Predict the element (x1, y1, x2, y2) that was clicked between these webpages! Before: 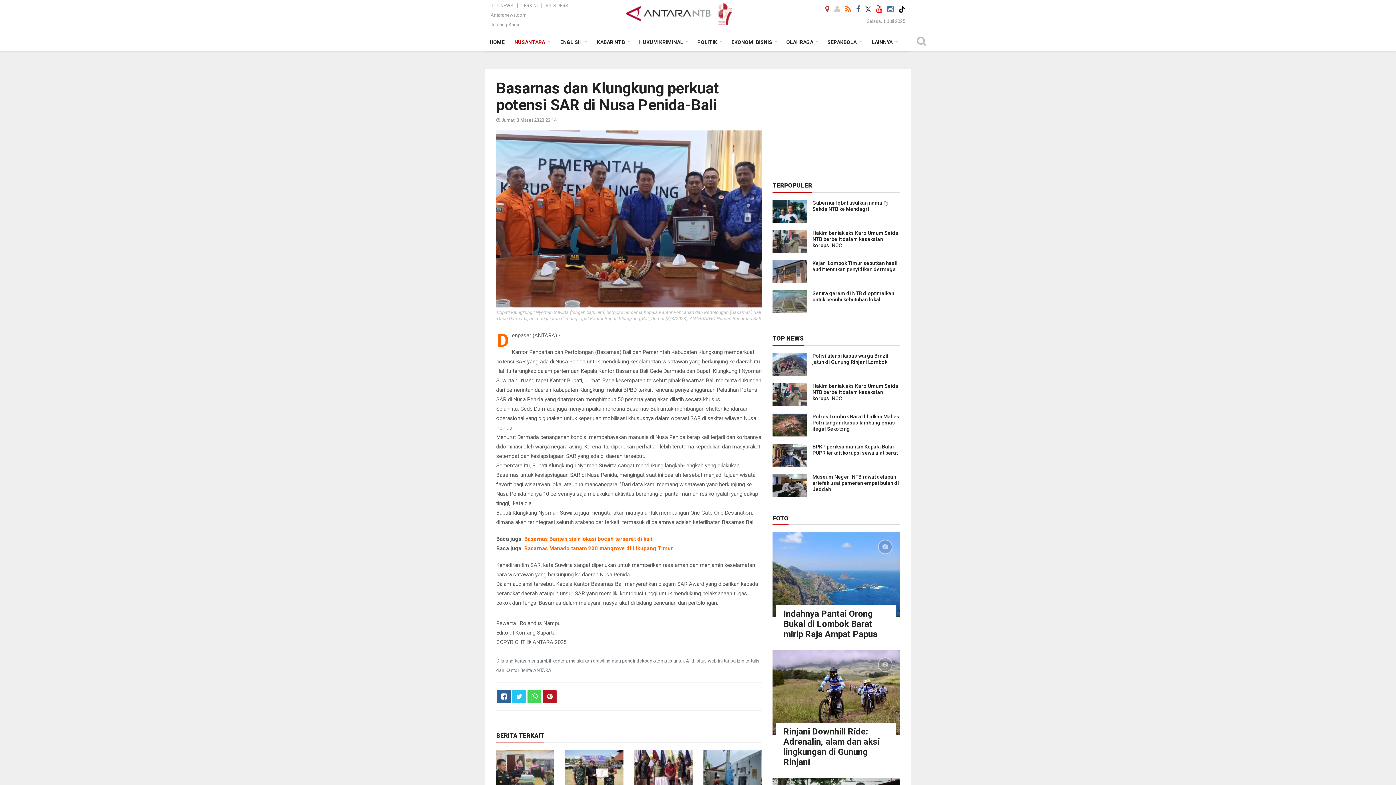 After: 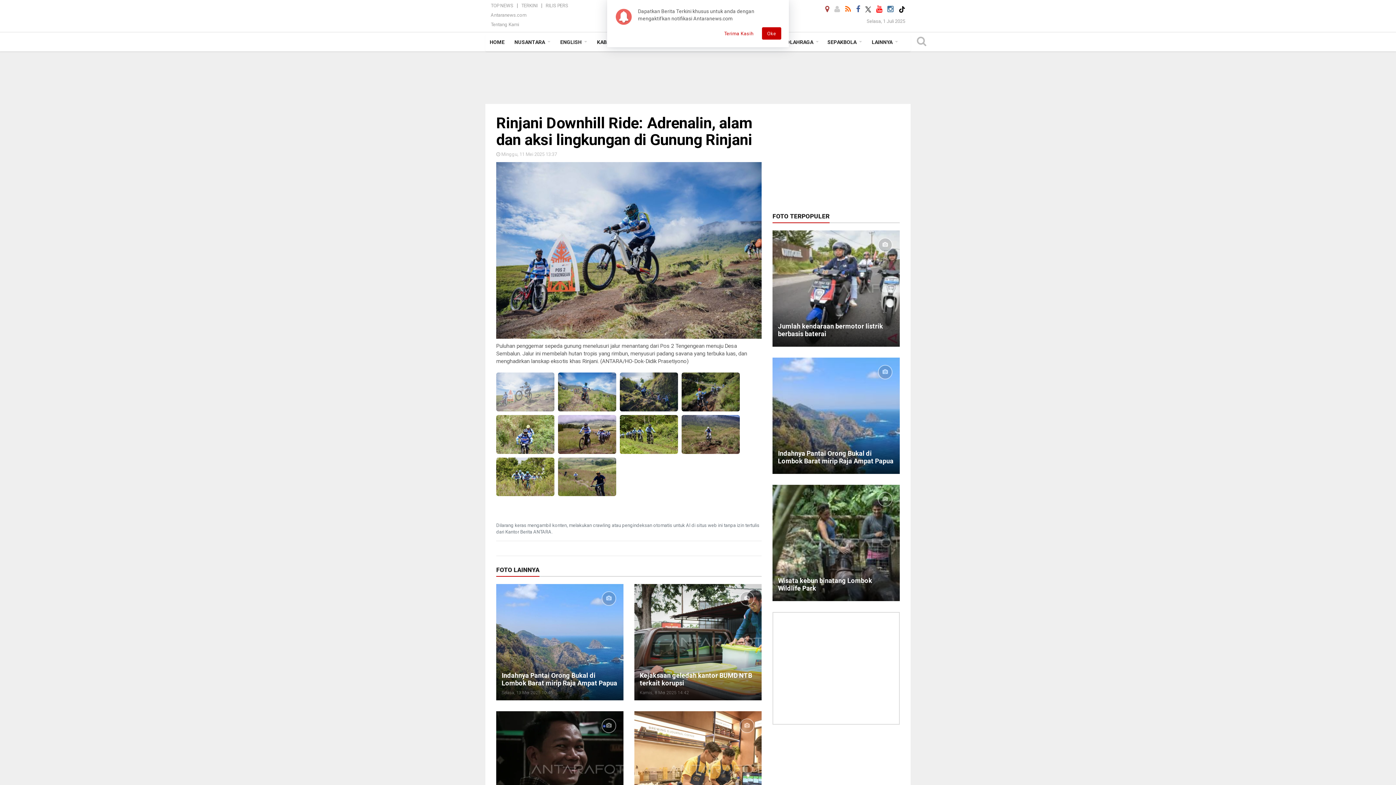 Action: label: Rinjani Downhill Ride: Adrenalin, alam dan aksi lingkungan di Gunung Rinjani bbox: (783, 726, 880, 767)